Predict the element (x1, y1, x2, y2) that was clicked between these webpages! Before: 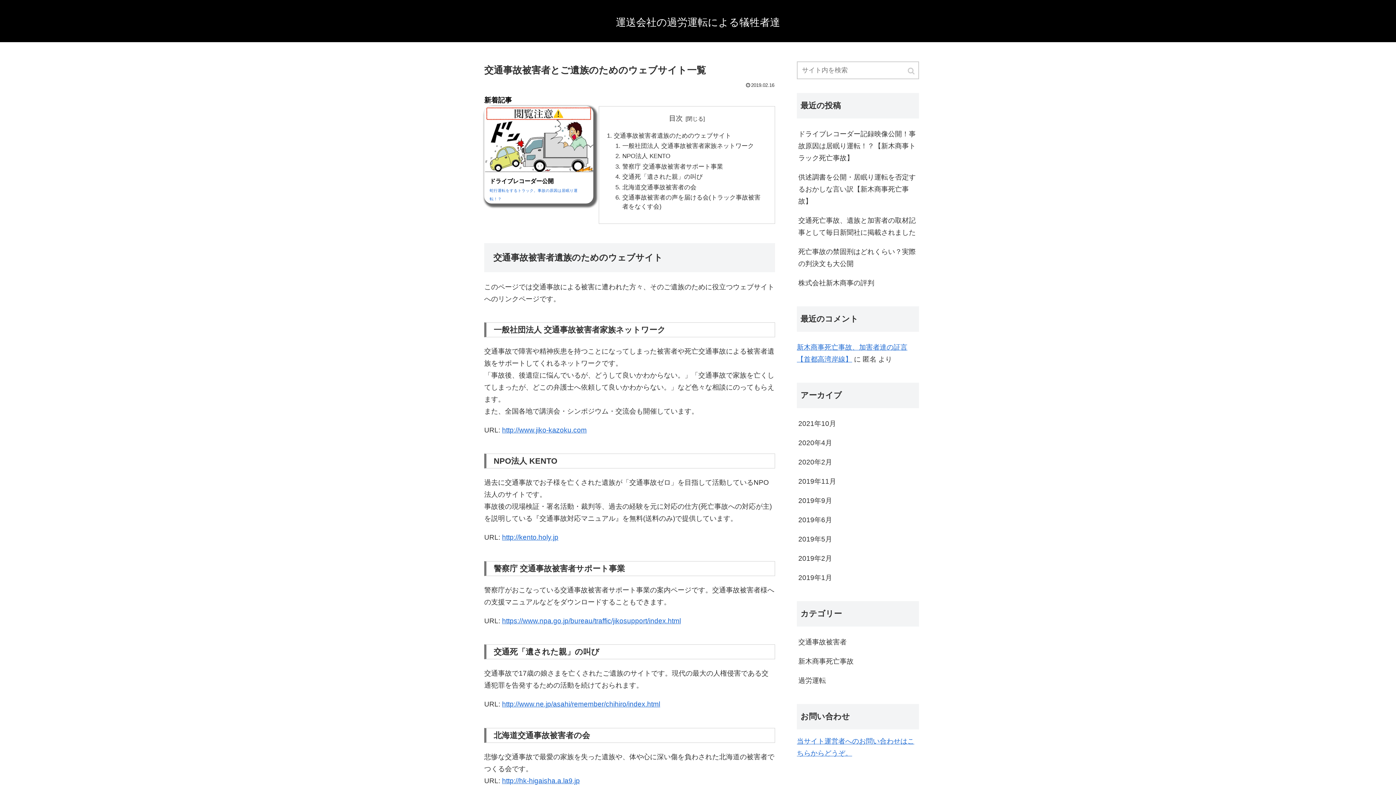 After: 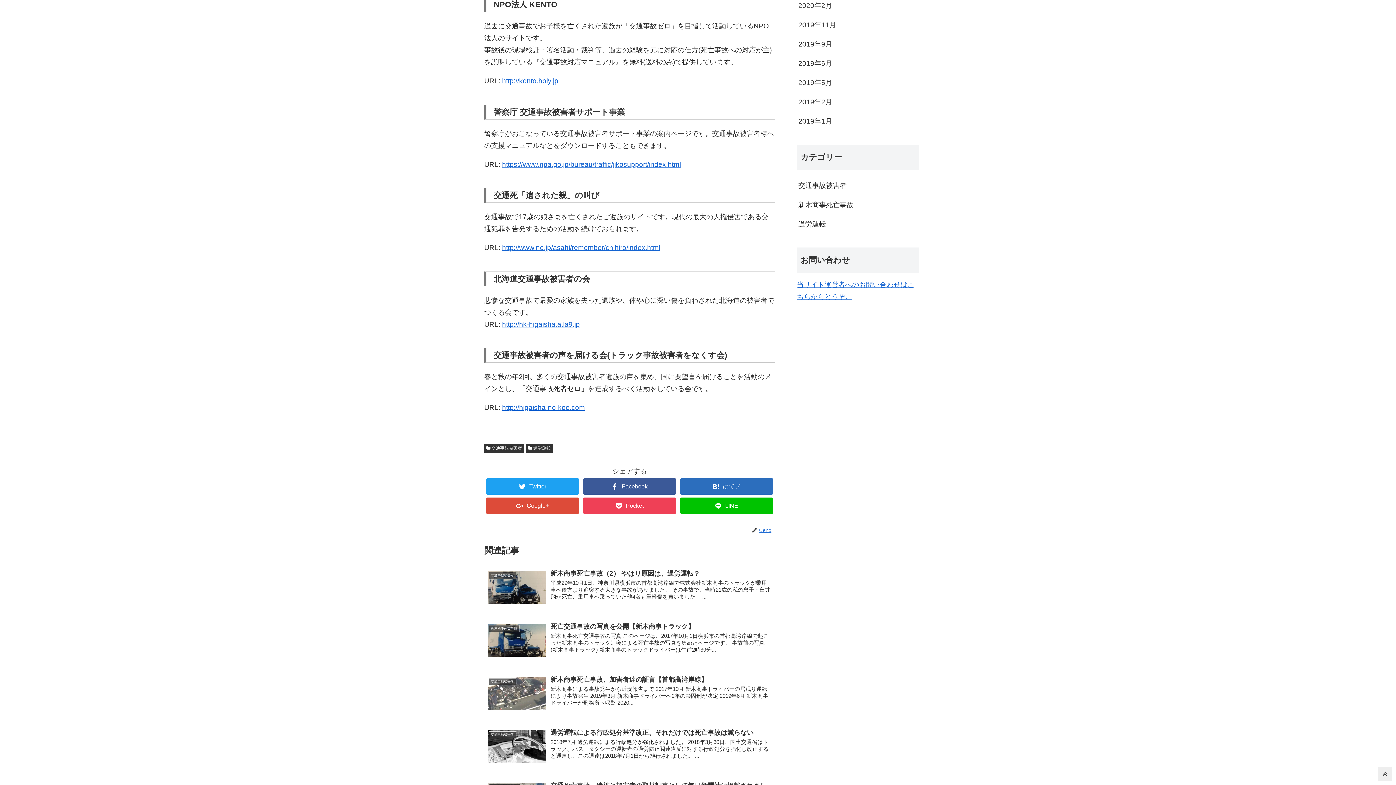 Action: bbox: (622, 152, 670, 159) label: NPO法人 KENTO